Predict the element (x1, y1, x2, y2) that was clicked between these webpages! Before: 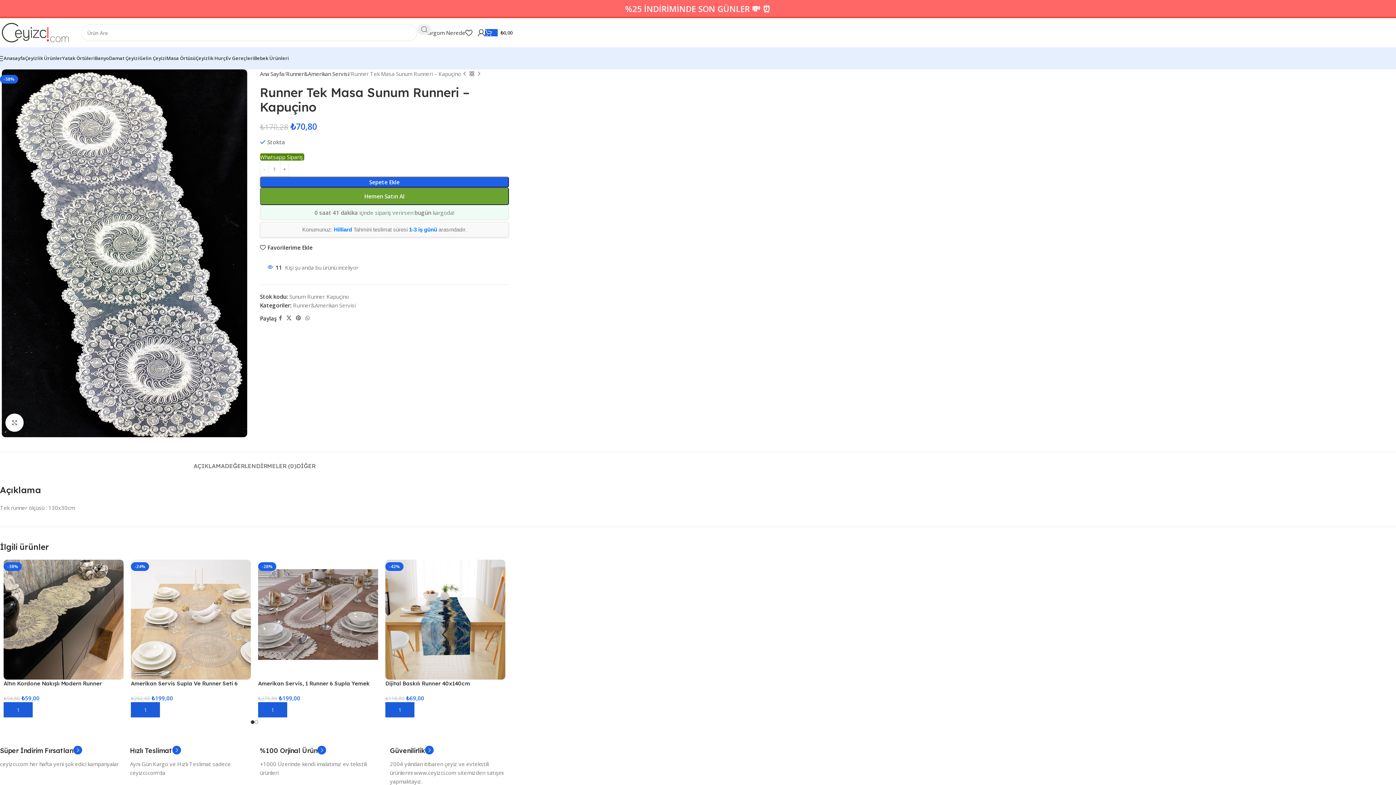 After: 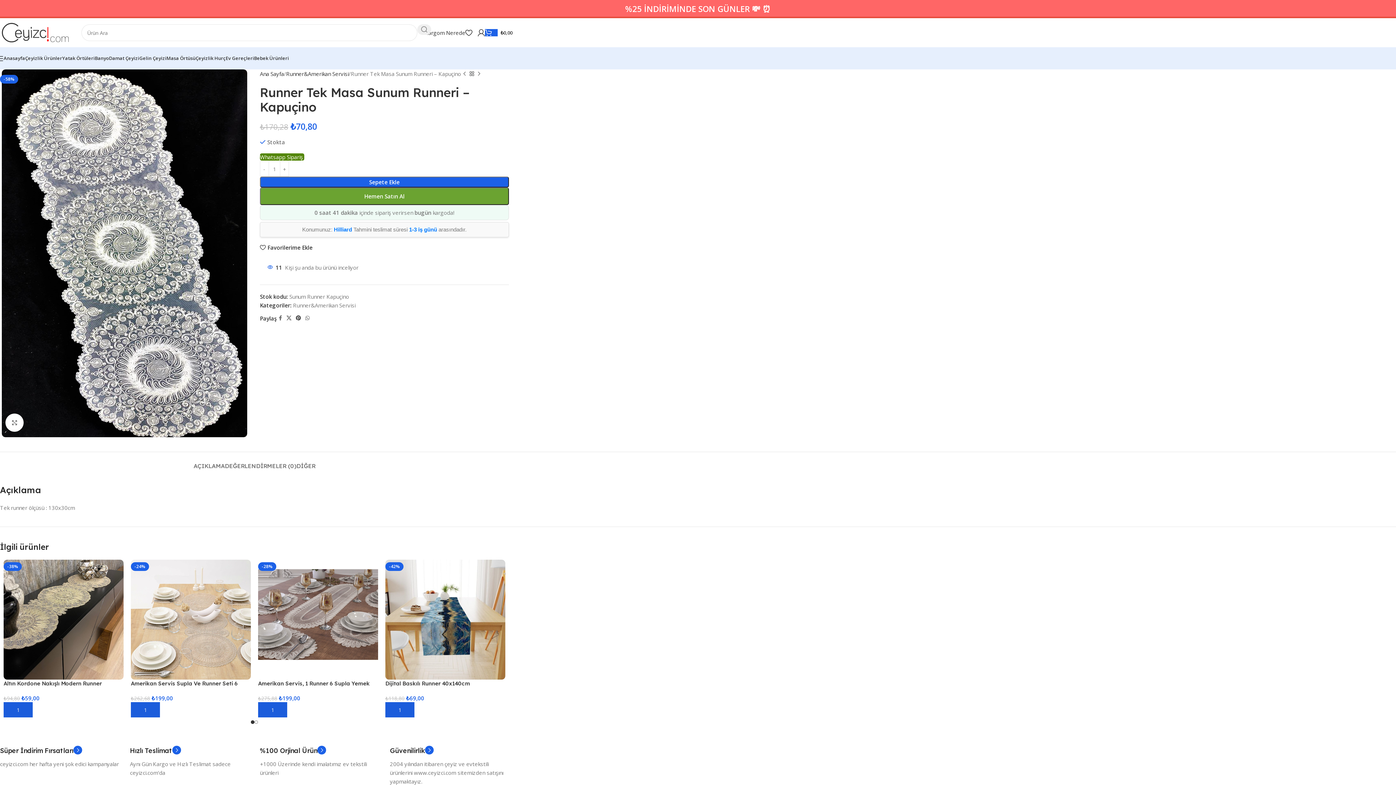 Action: label: Pinterest social link bbox: (293, 313, 303, 323)